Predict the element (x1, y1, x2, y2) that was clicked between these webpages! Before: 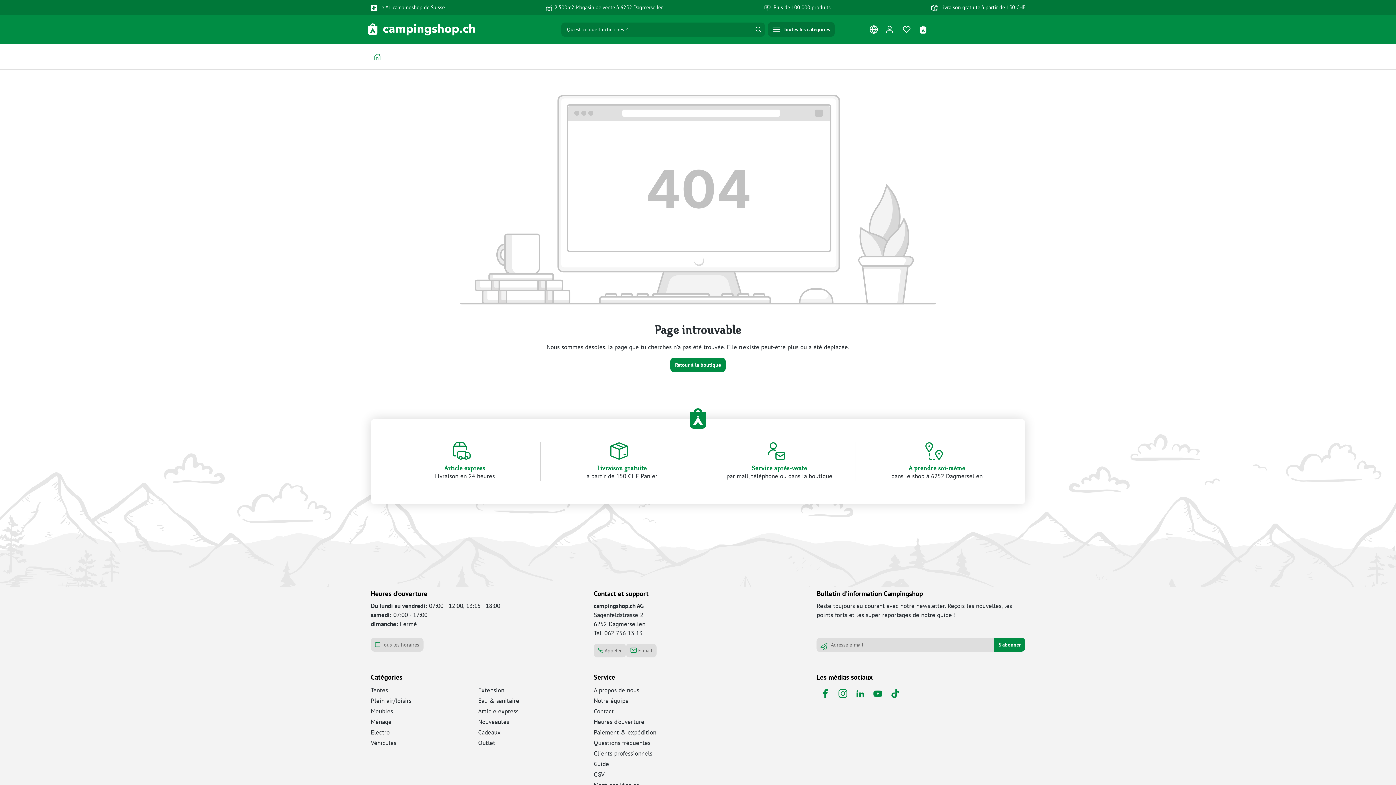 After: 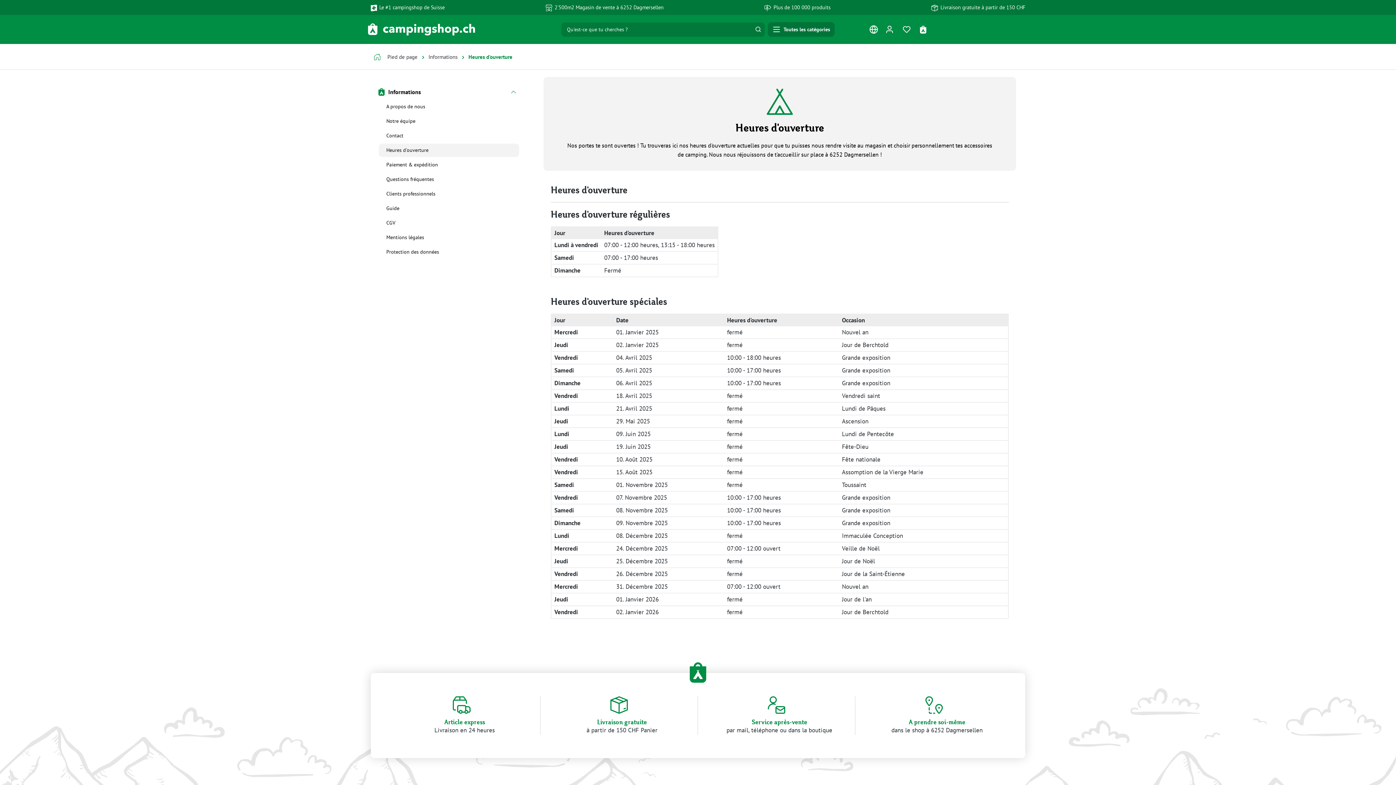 Action: label: Heures d'ouverture bbox: (593, 718, 644, 726)